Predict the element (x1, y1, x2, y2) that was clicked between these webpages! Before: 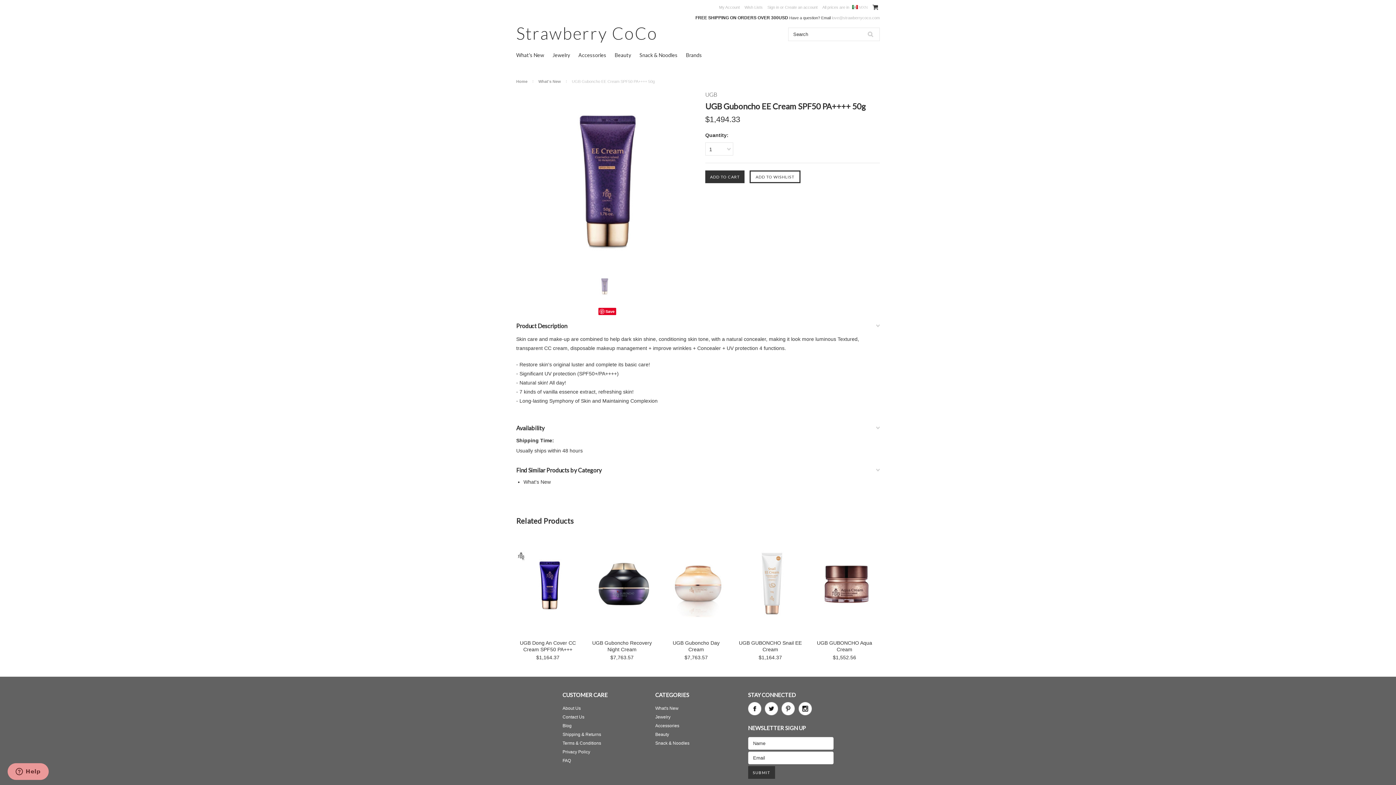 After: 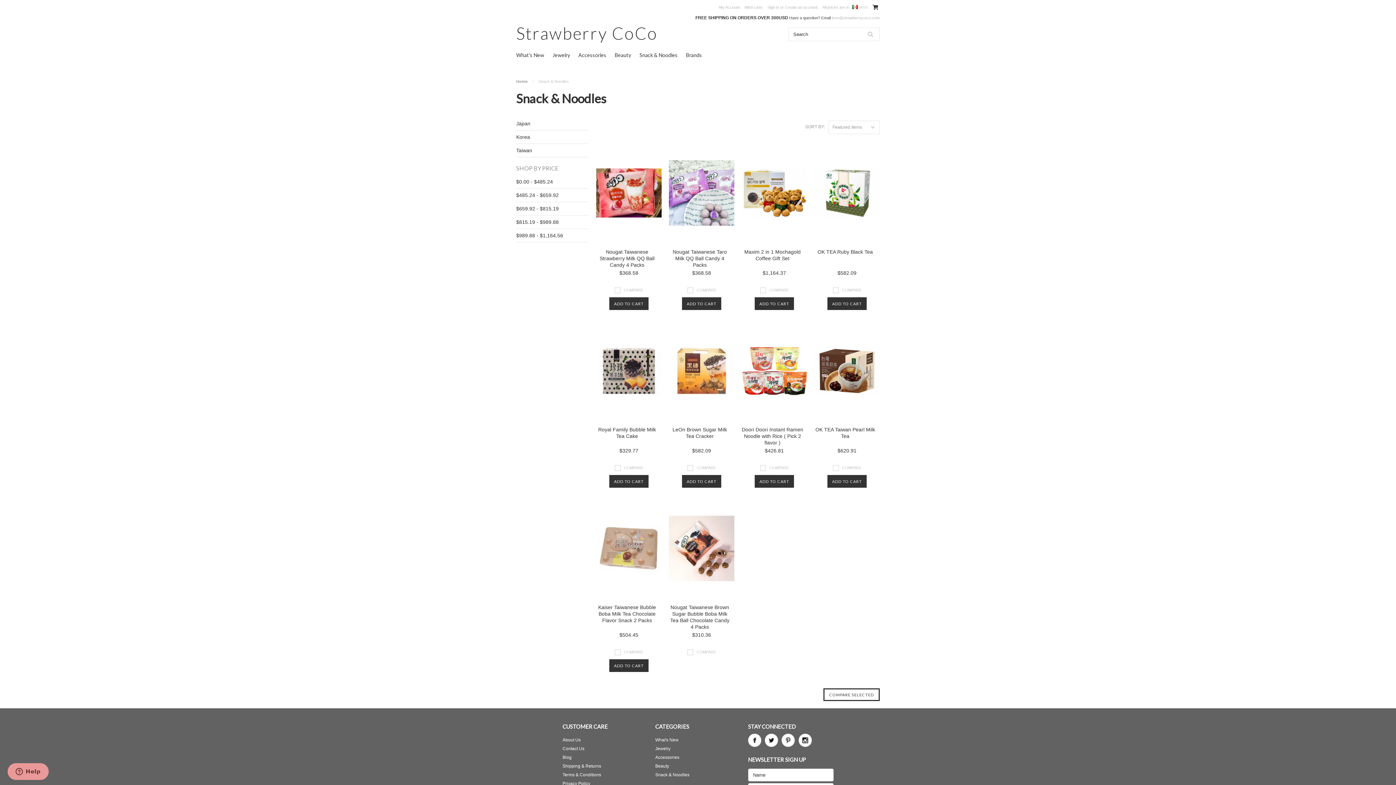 Action: bbox: (655, 741, 740, 746) label: Snack & Noodles